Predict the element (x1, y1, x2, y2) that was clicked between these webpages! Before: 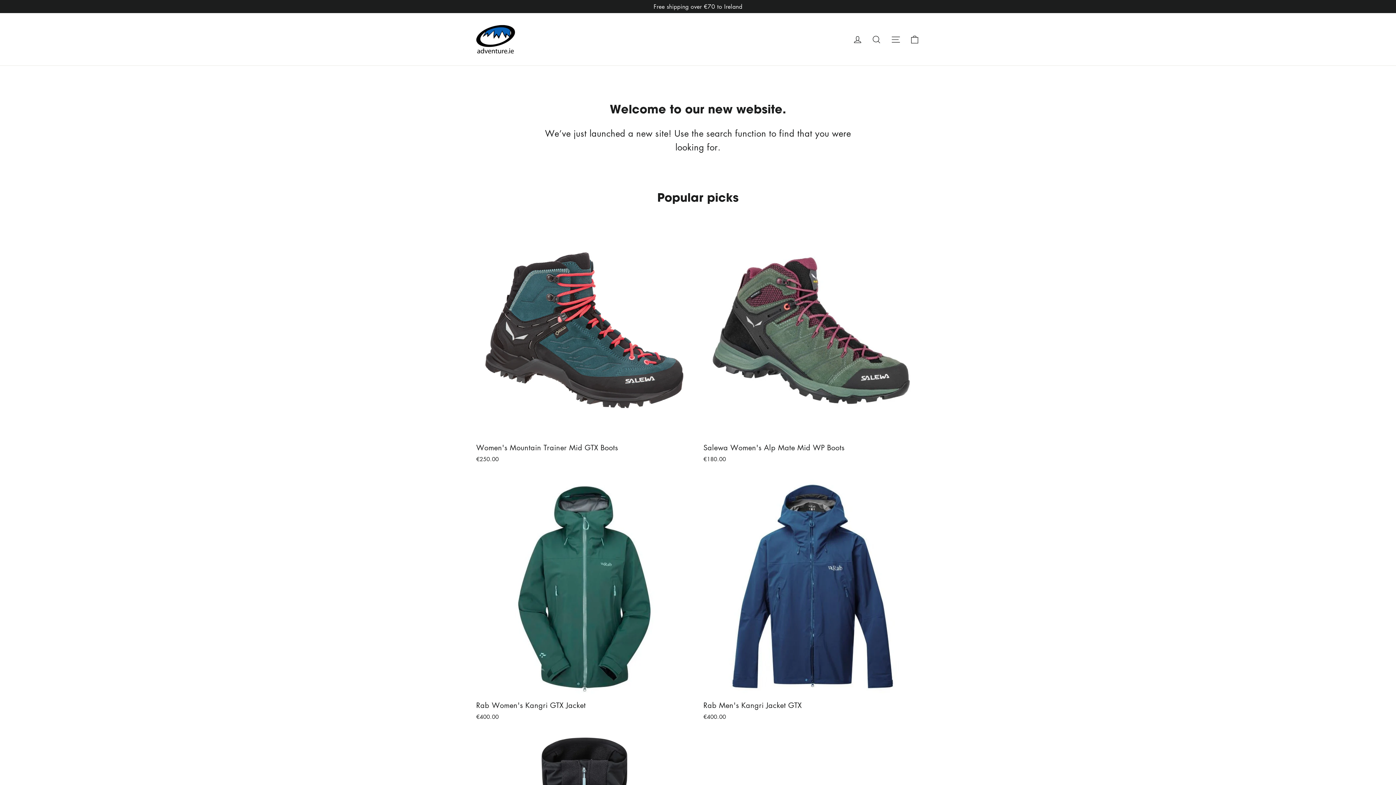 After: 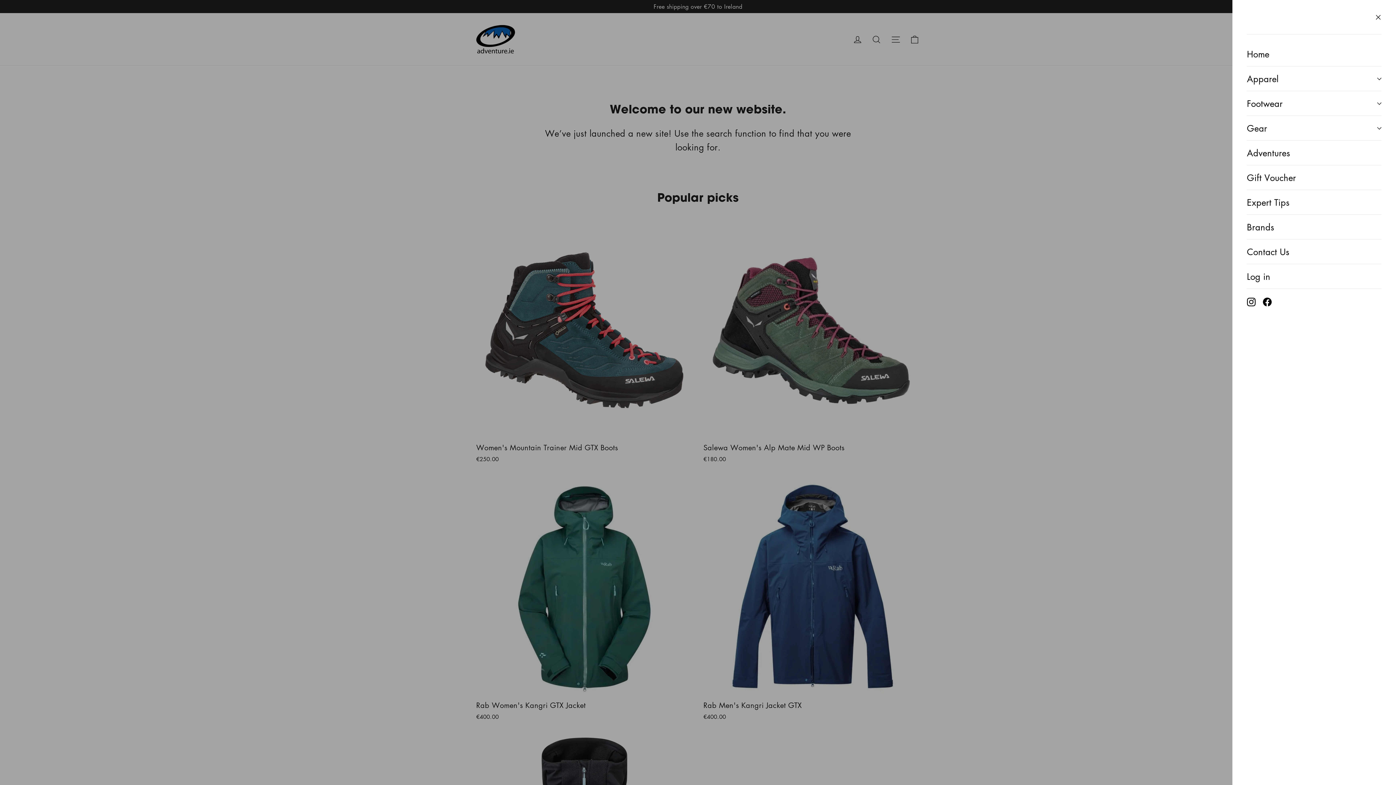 Action: bbox: (886, 30, 905, 48) label: Site navigation